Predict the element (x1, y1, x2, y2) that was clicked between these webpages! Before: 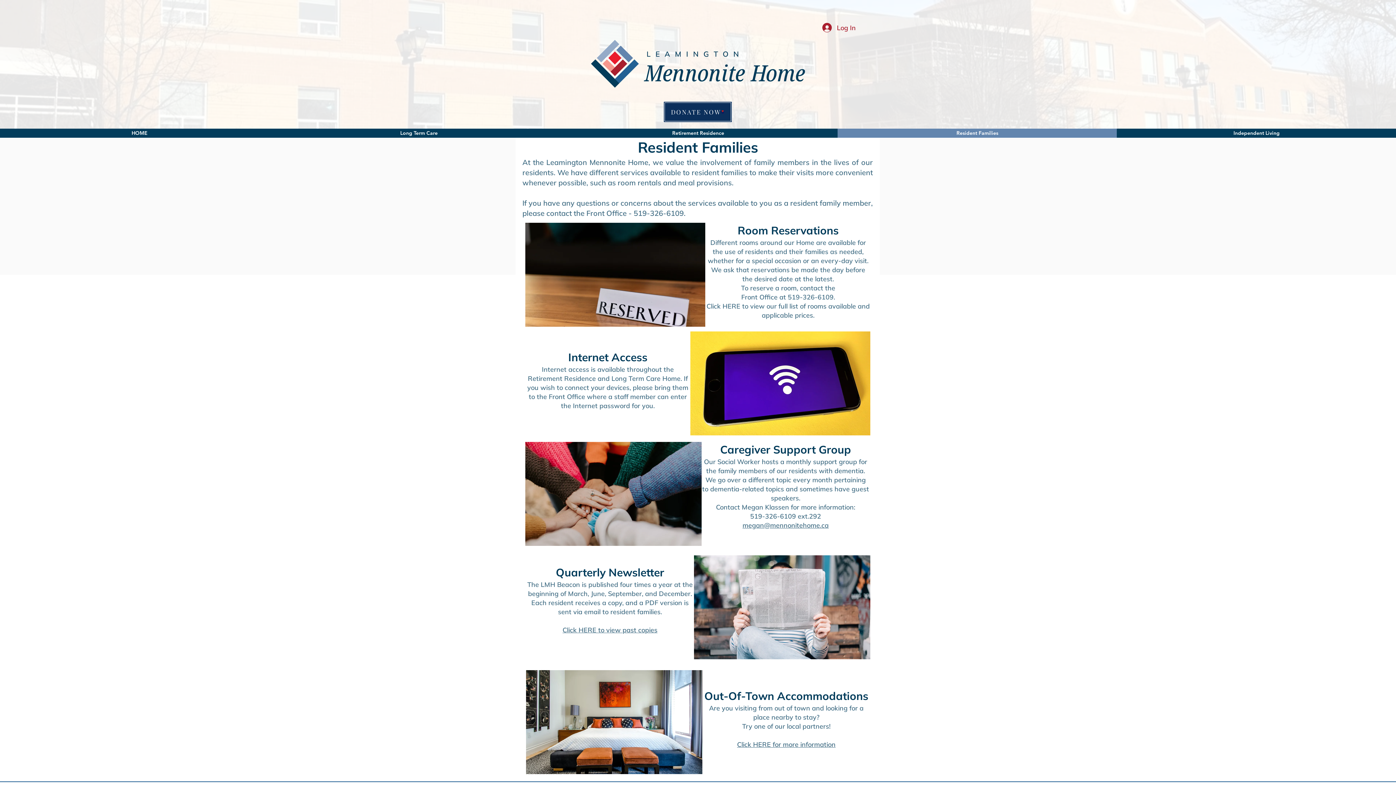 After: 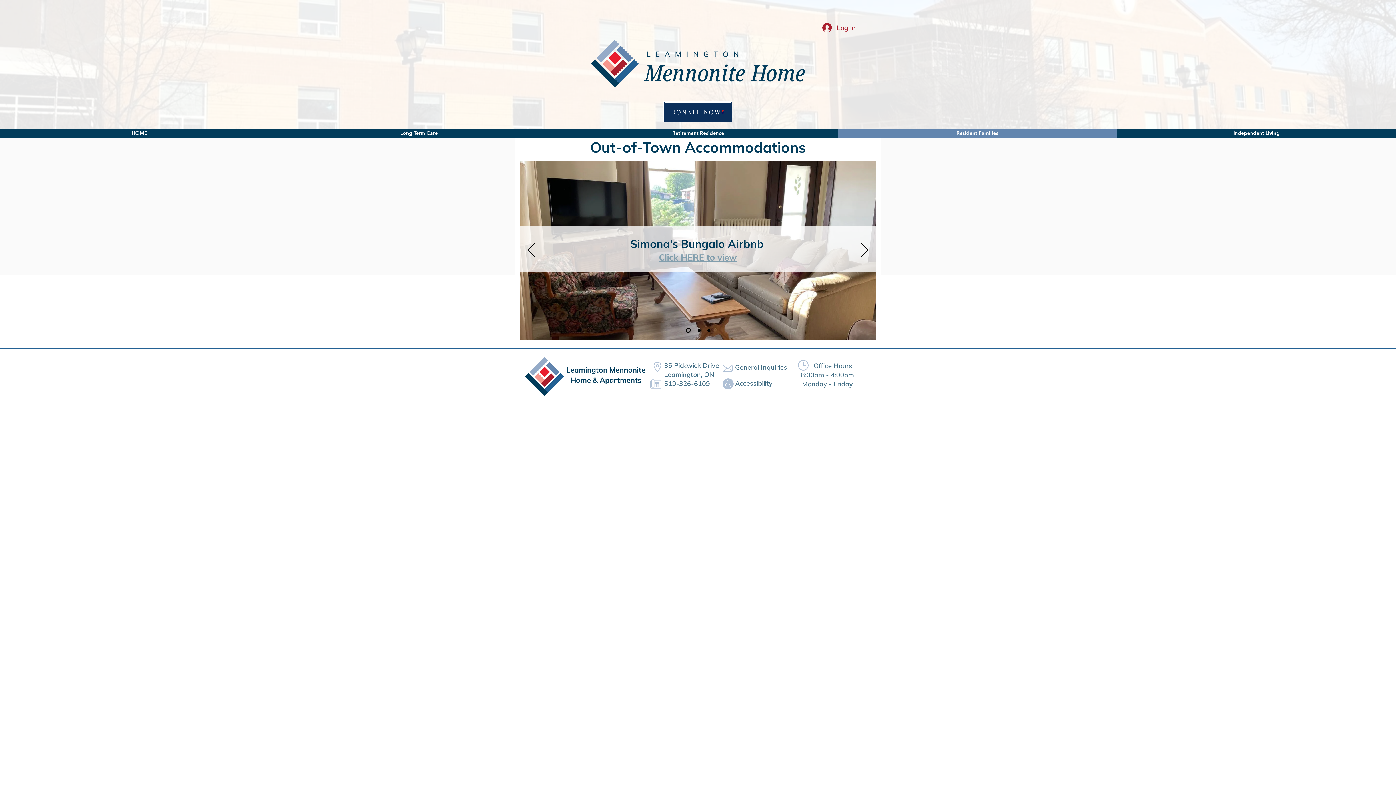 Action: bbox: (737, 740, 835, 749) label: Click HERE for more information